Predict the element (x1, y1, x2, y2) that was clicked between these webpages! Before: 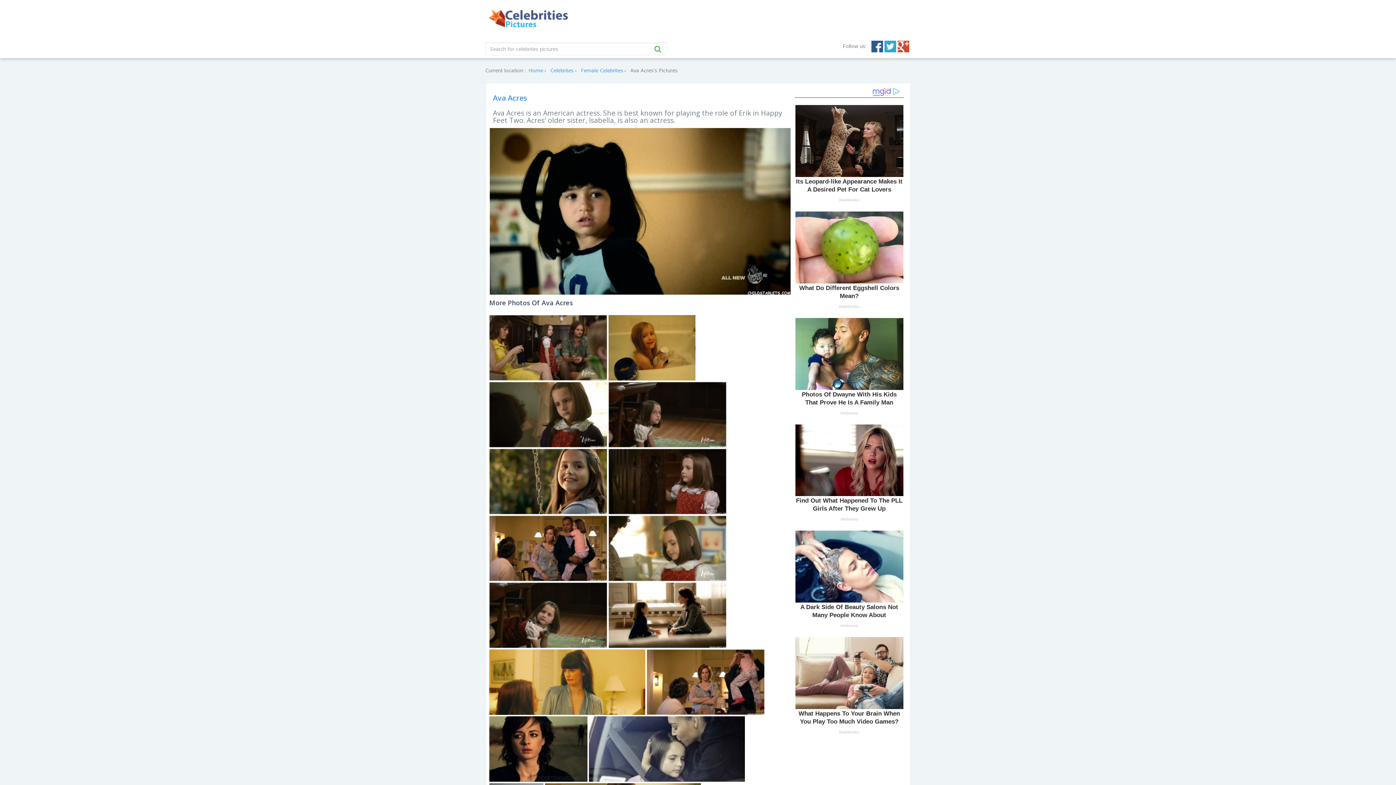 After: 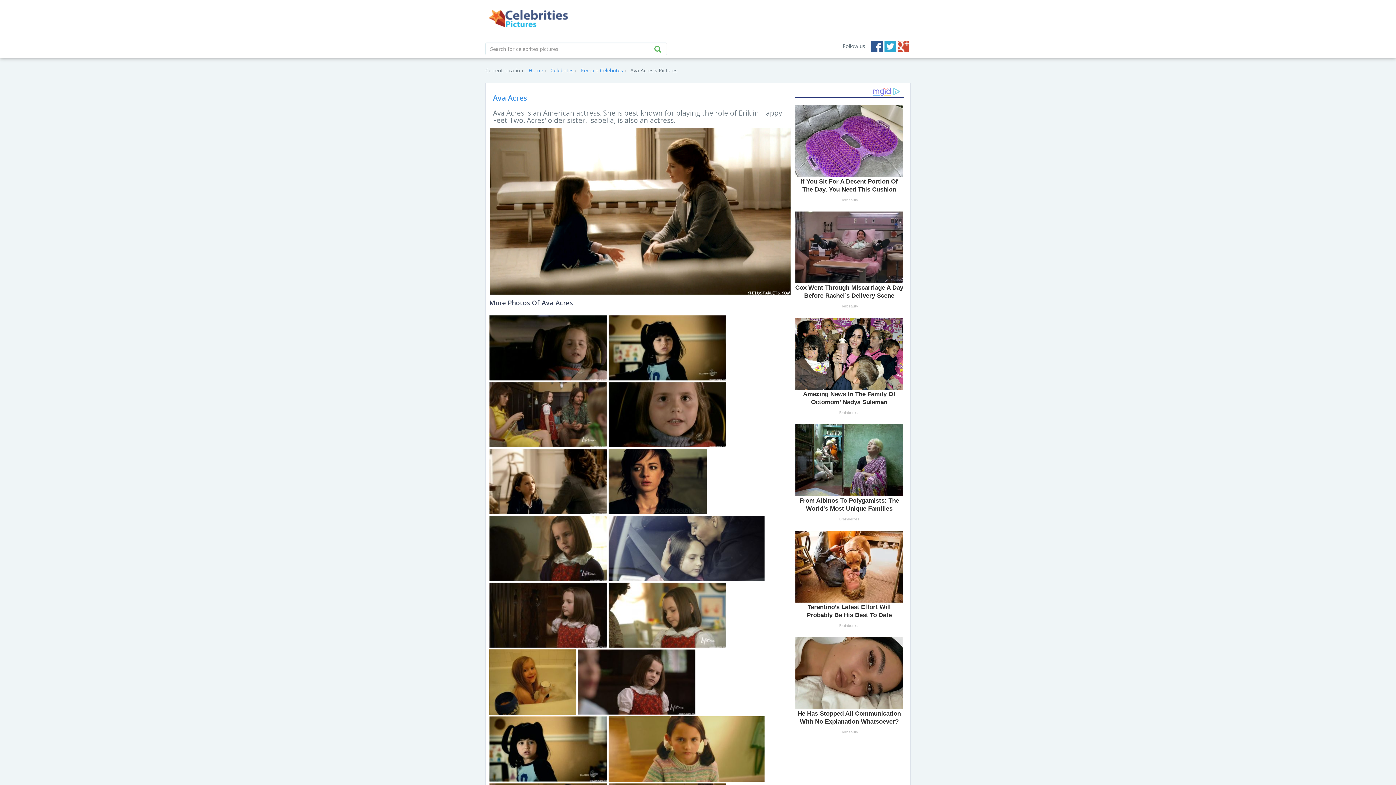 Action: bbox: (608, 610, 726, 617) label:  